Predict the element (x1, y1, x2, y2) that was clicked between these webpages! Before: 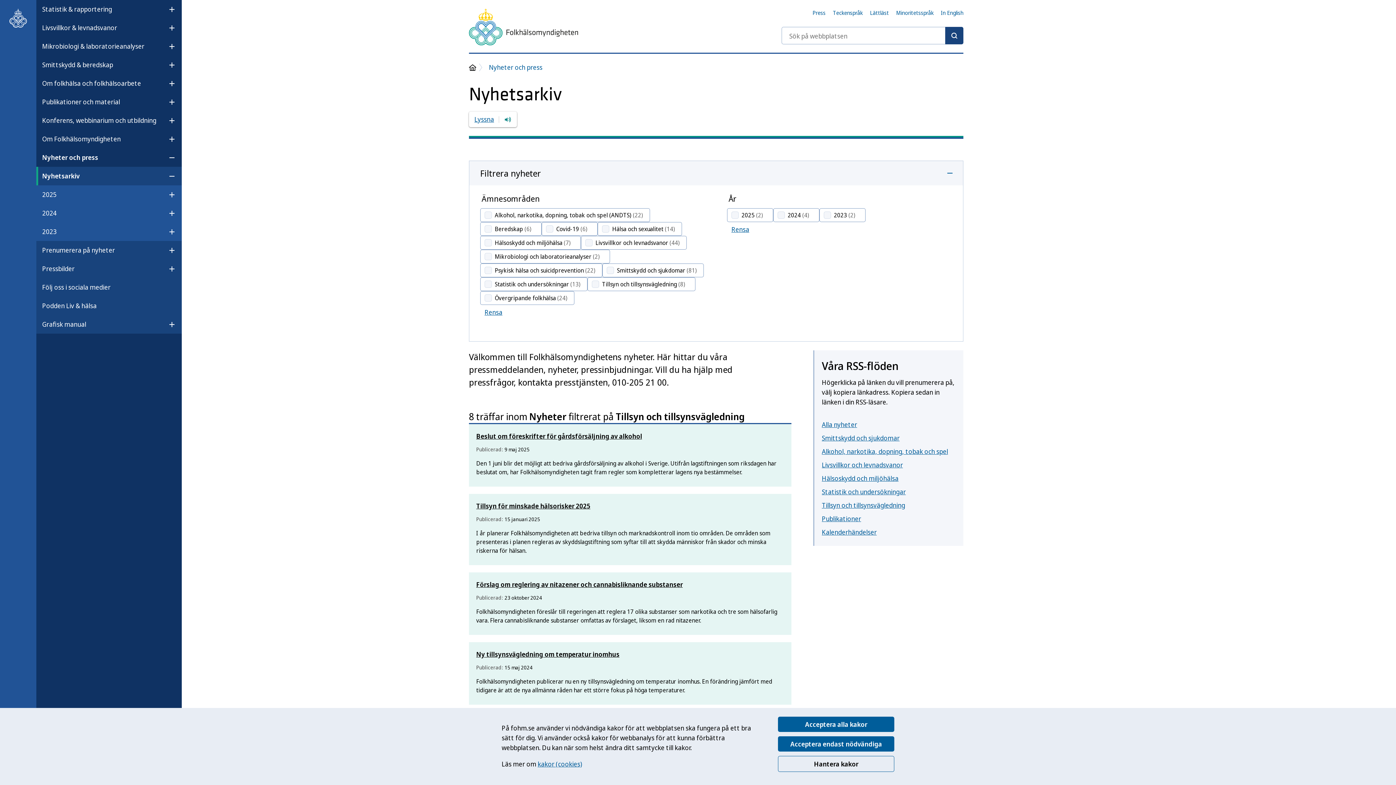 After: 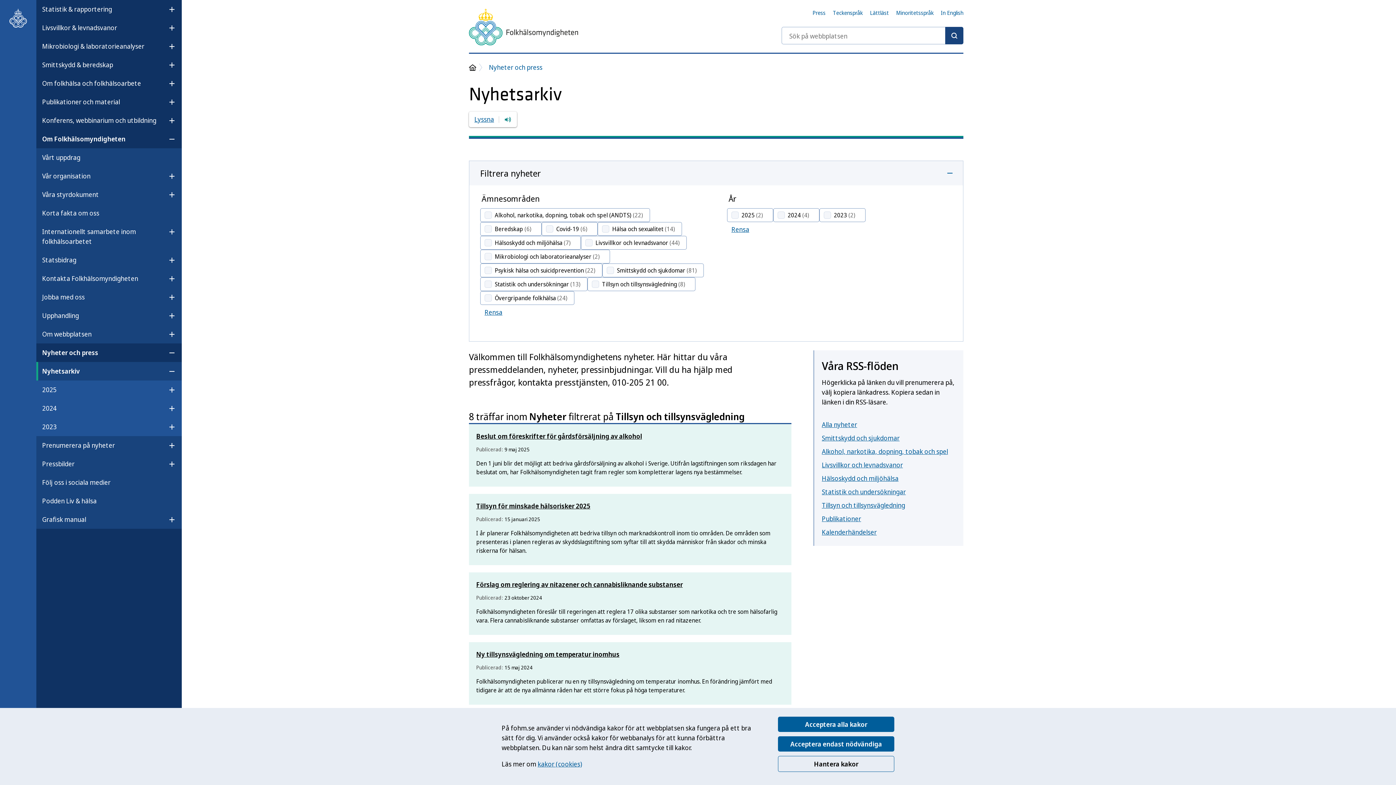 Action: bbox: (162, 132, 181, 146) label: Öppna undermeny för Om Folkhälsomyndigheten